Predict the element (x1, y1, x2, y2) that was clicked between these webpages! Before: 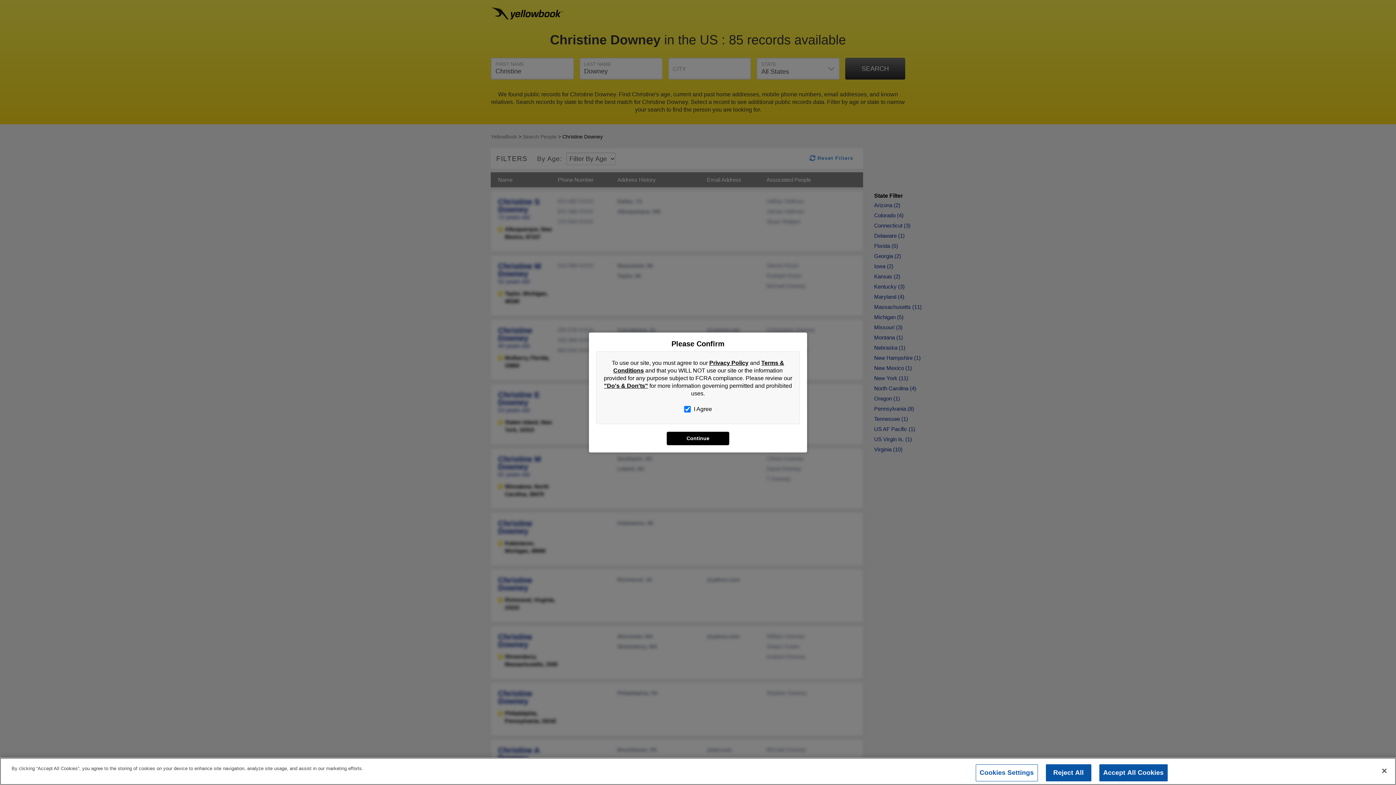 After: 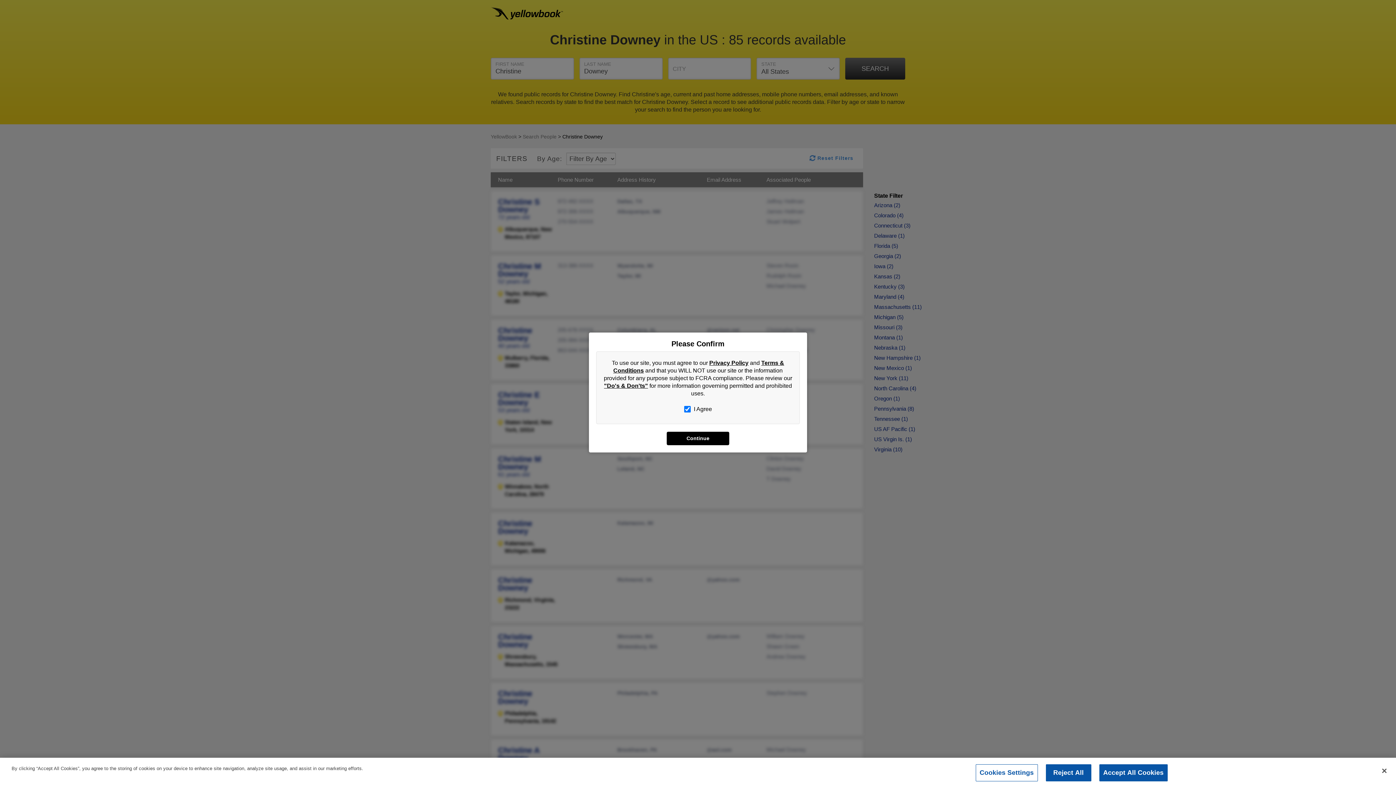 Action: label: Privacy Policy bbox: (709, 360, 748, 366)